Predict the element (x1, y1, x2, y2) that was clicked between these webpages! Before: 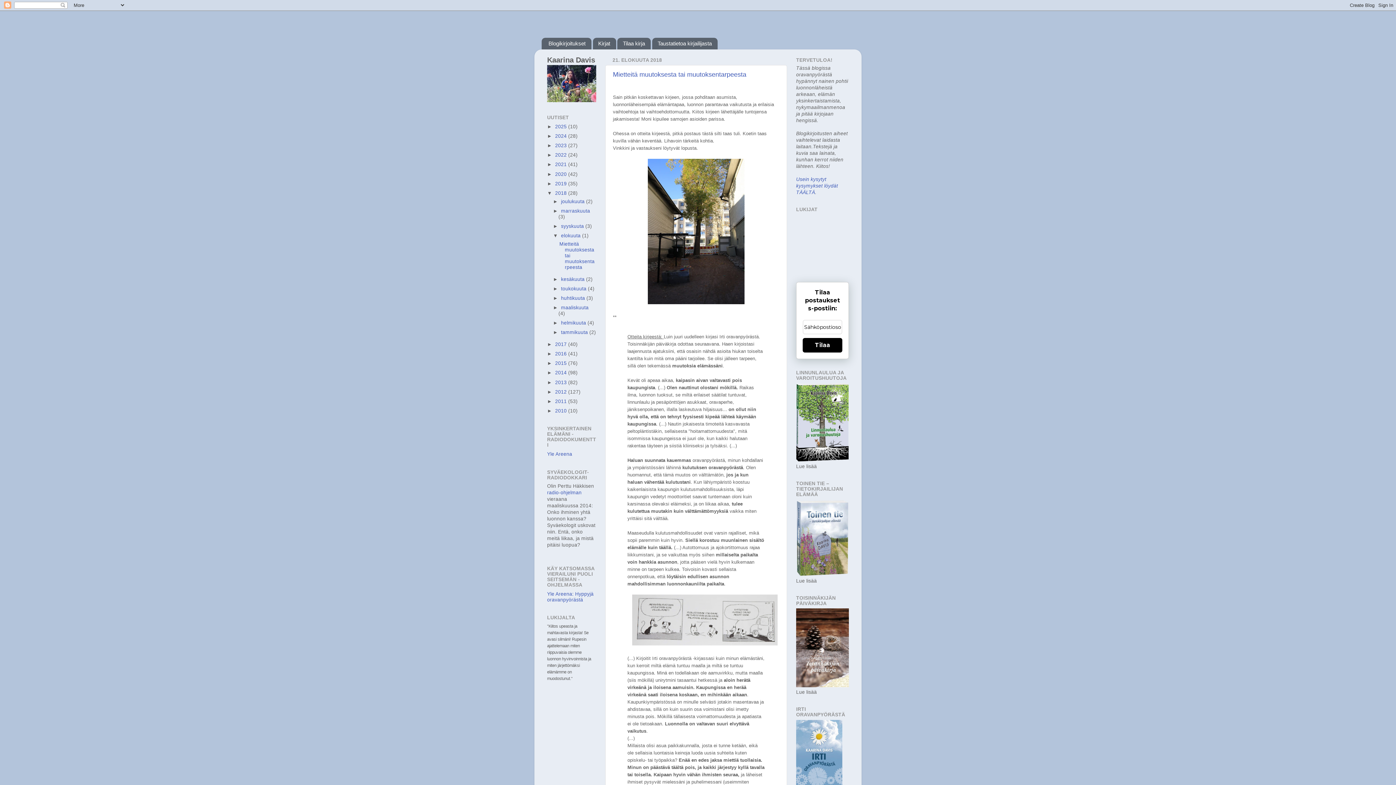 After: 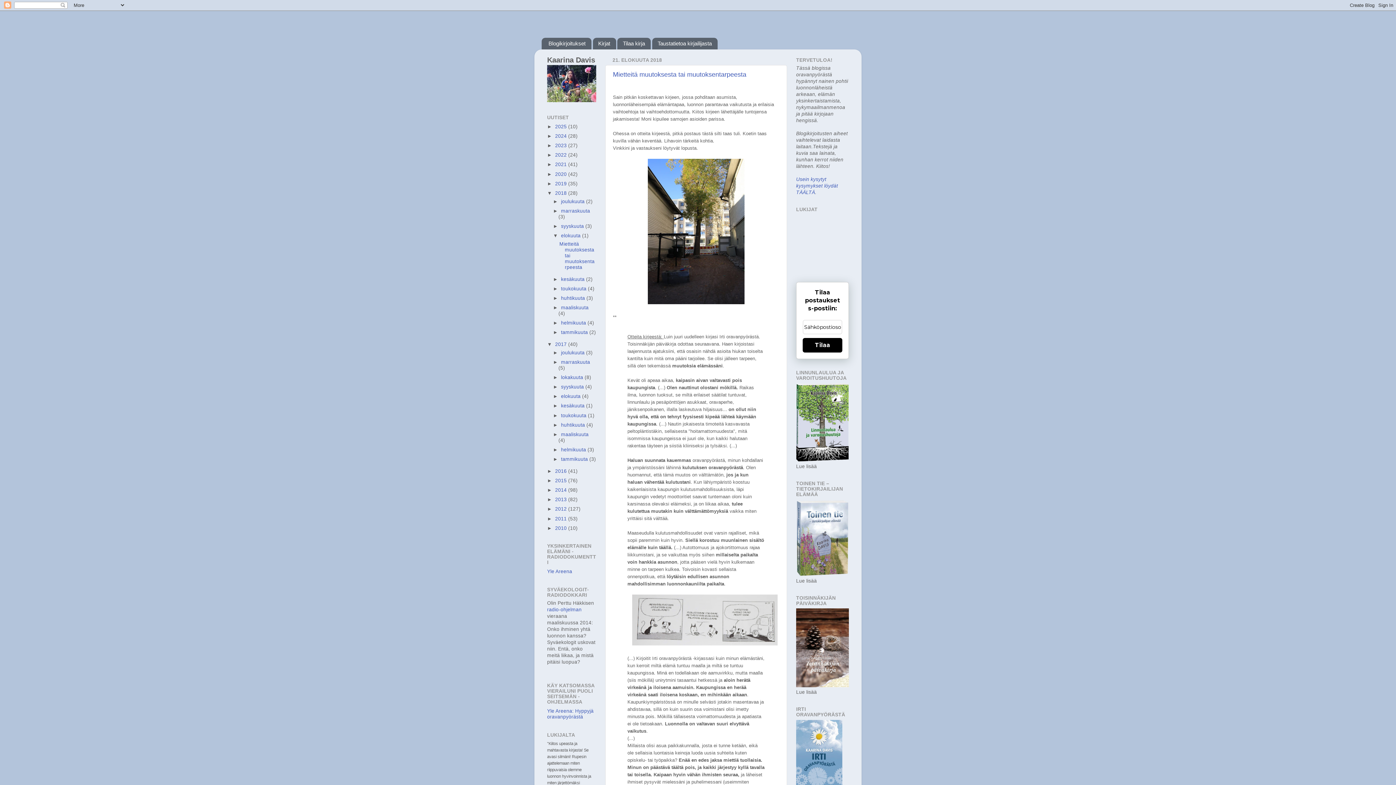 Action: label: ►   bbox: (547, 341, 555, 347)